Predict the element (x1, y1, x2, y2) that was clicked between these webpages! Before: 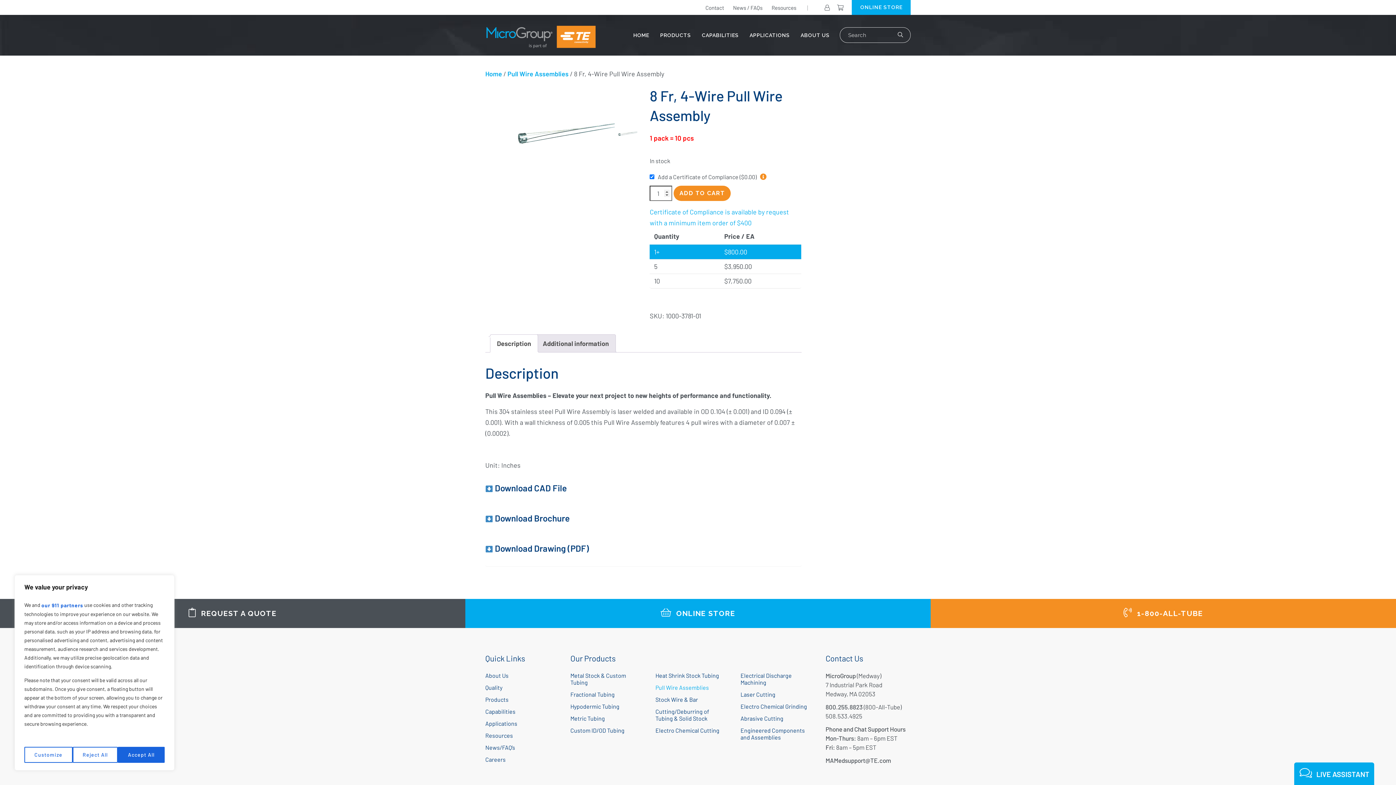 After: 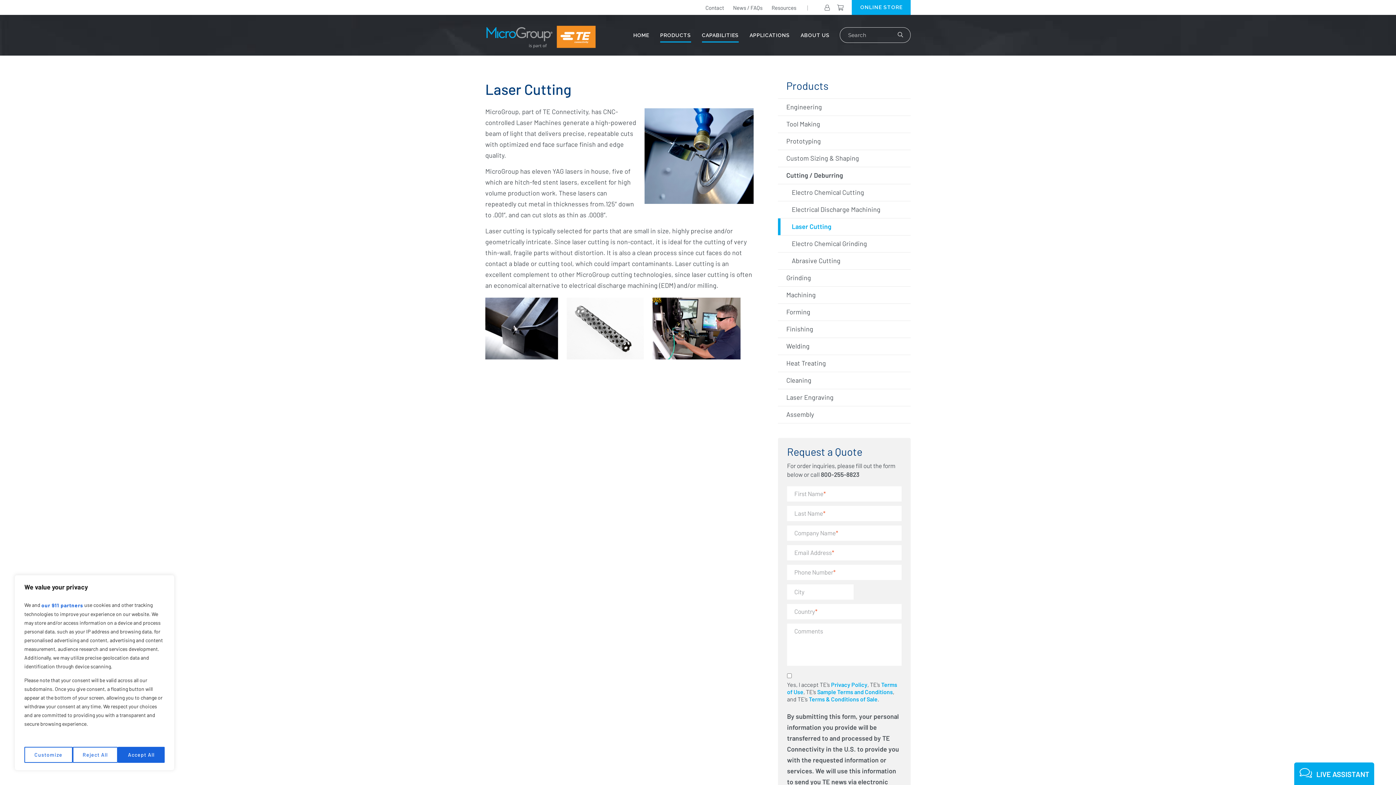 Action: label: Laser Cutting bbox: (740, 691, 775, 698)